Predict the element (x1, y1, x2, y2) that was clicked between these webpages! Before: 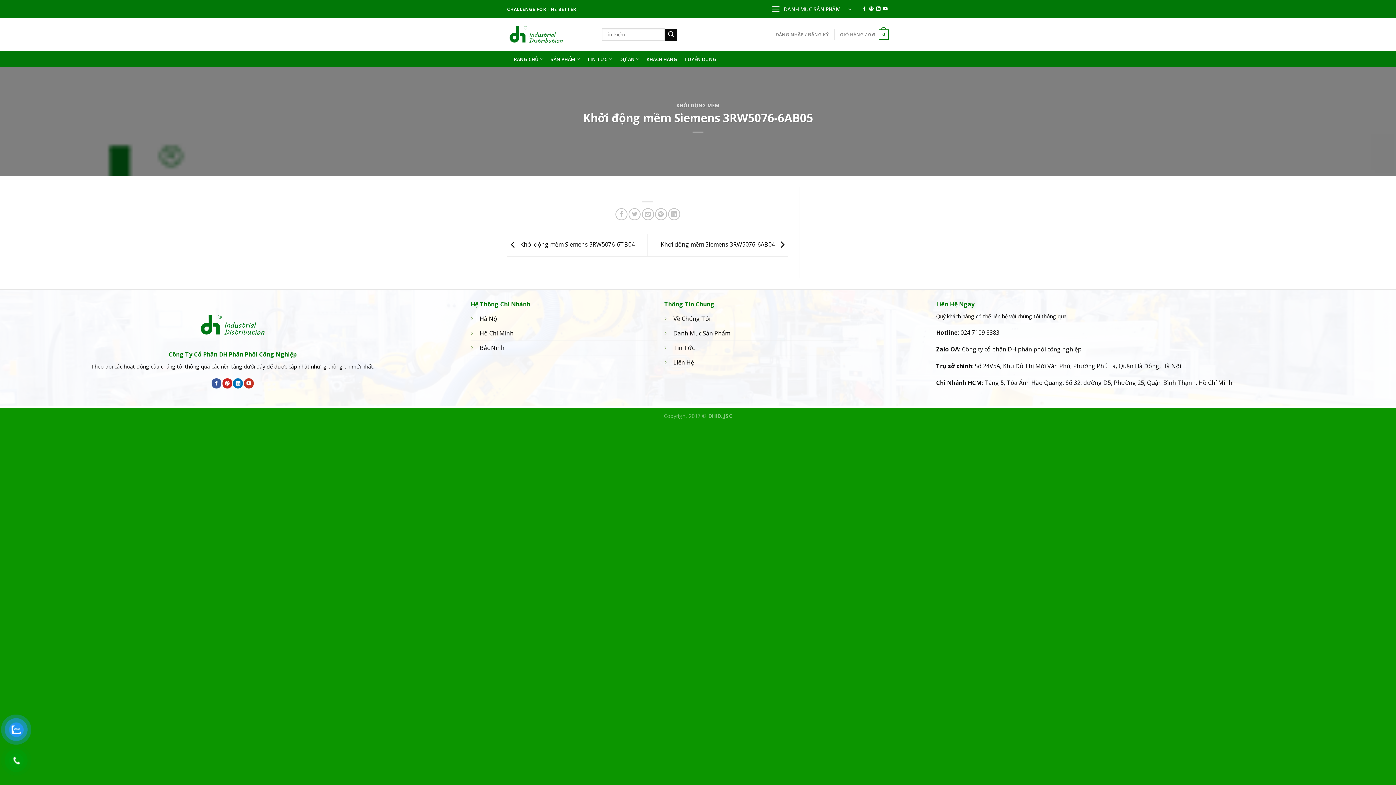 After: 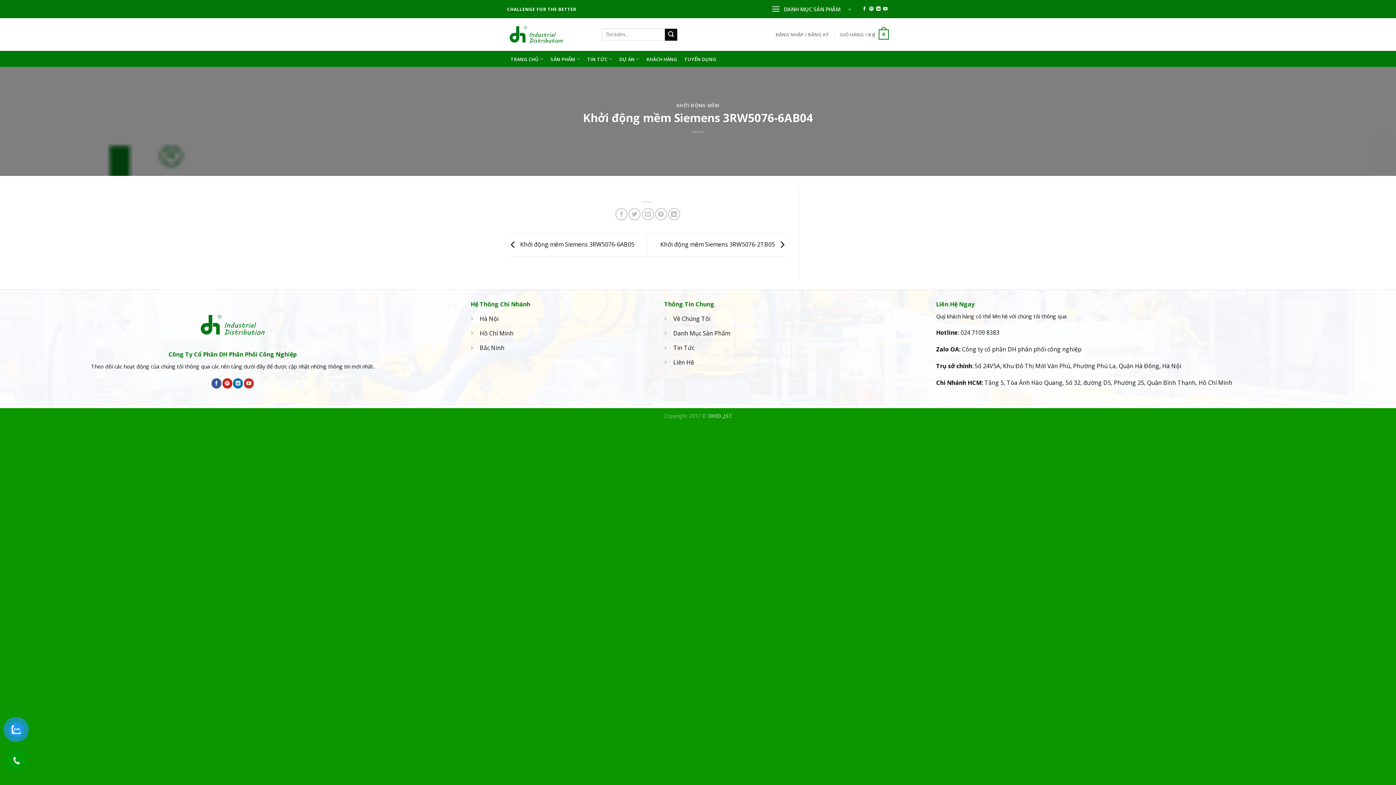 Action: bbox: (660, 240, 788, 248) label: Khởi động mềm Siemens 3RW5076-6AB04 